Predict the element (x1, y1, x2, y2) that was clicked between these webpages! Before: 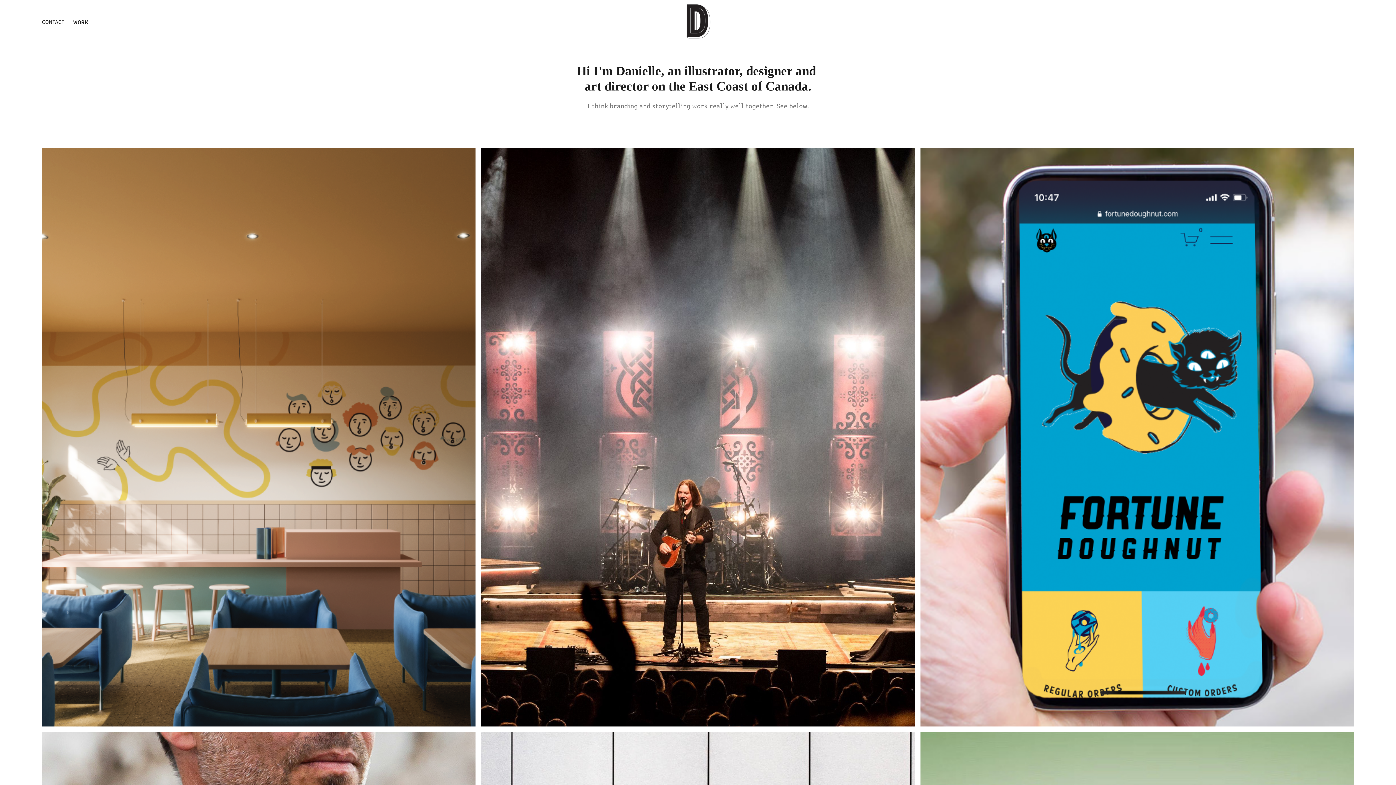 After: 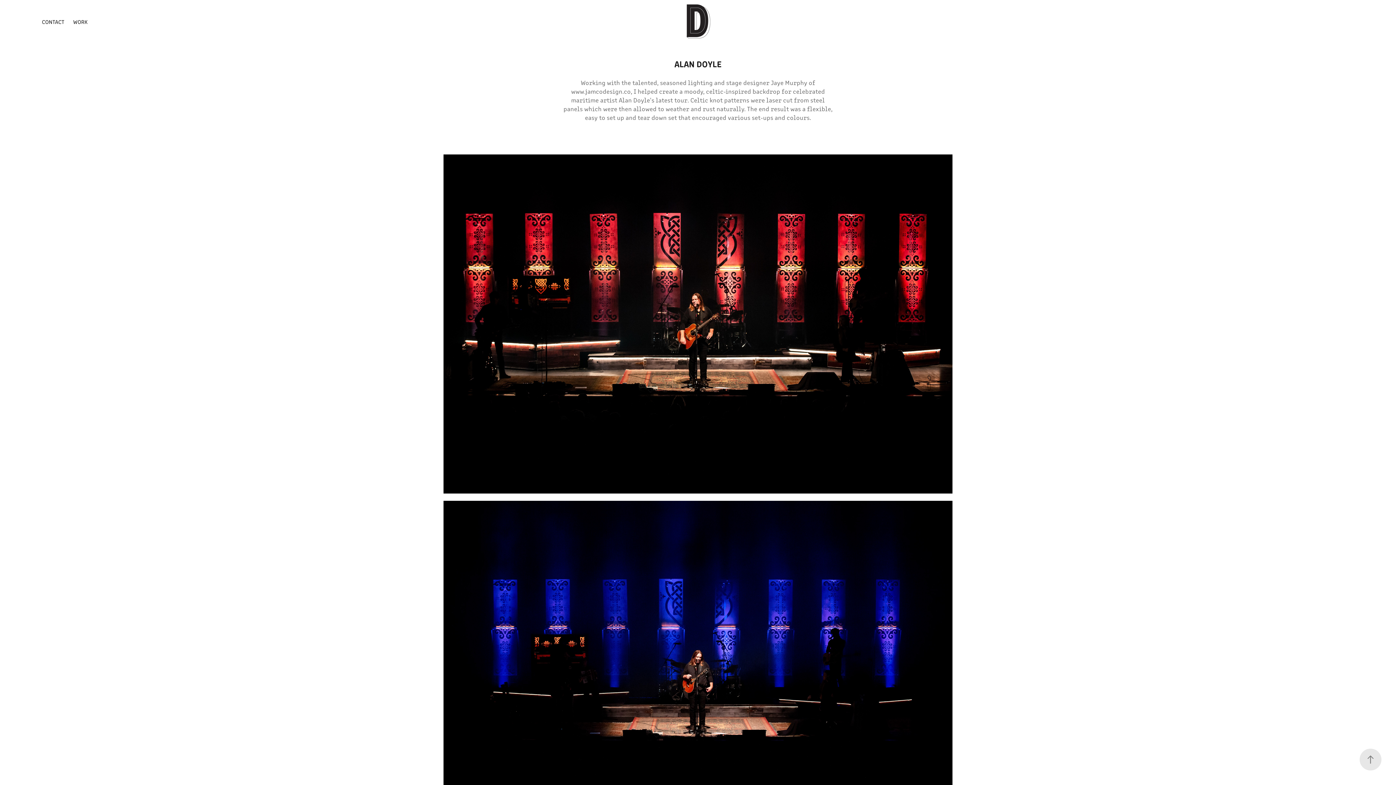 Action: label: ALAN DOYLE
2021 bbox: (481, 148, 915, 732)